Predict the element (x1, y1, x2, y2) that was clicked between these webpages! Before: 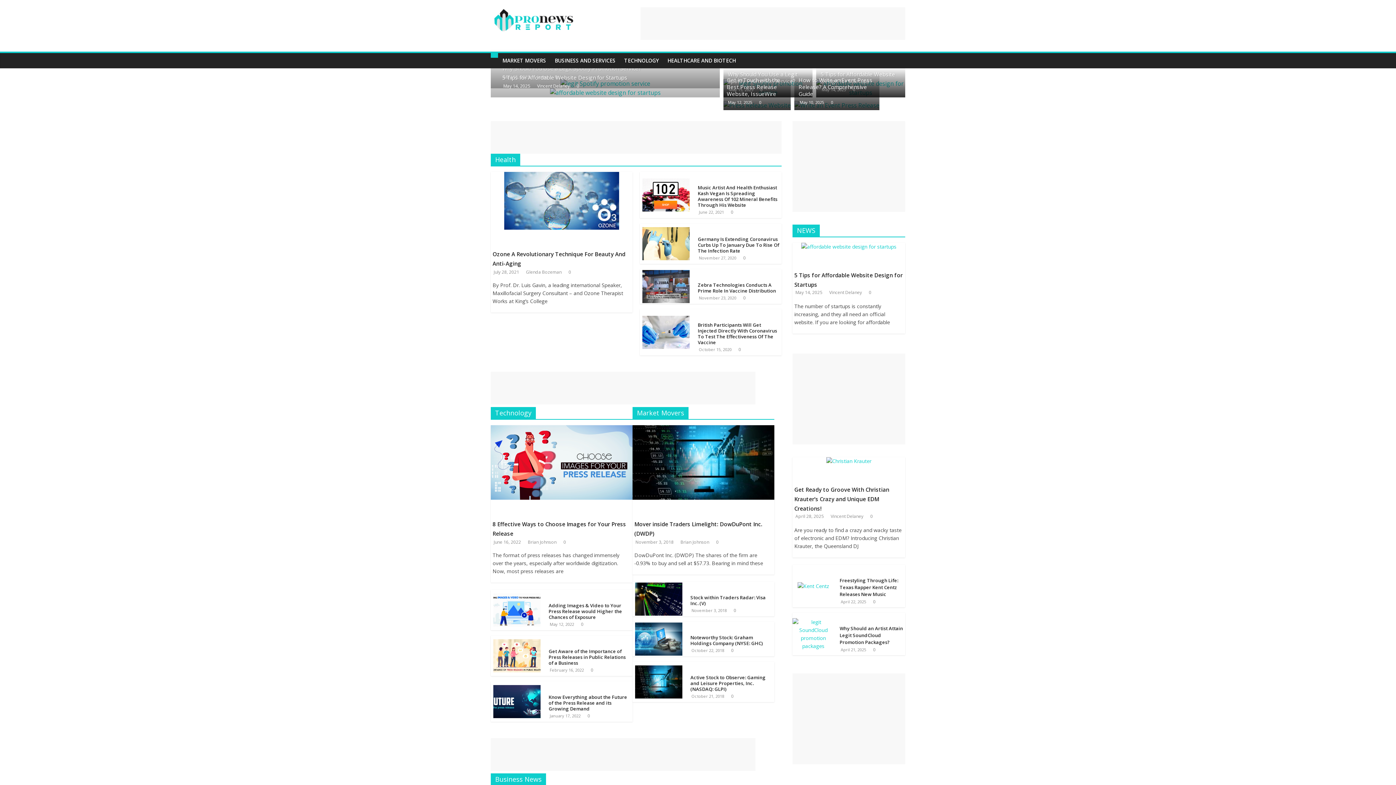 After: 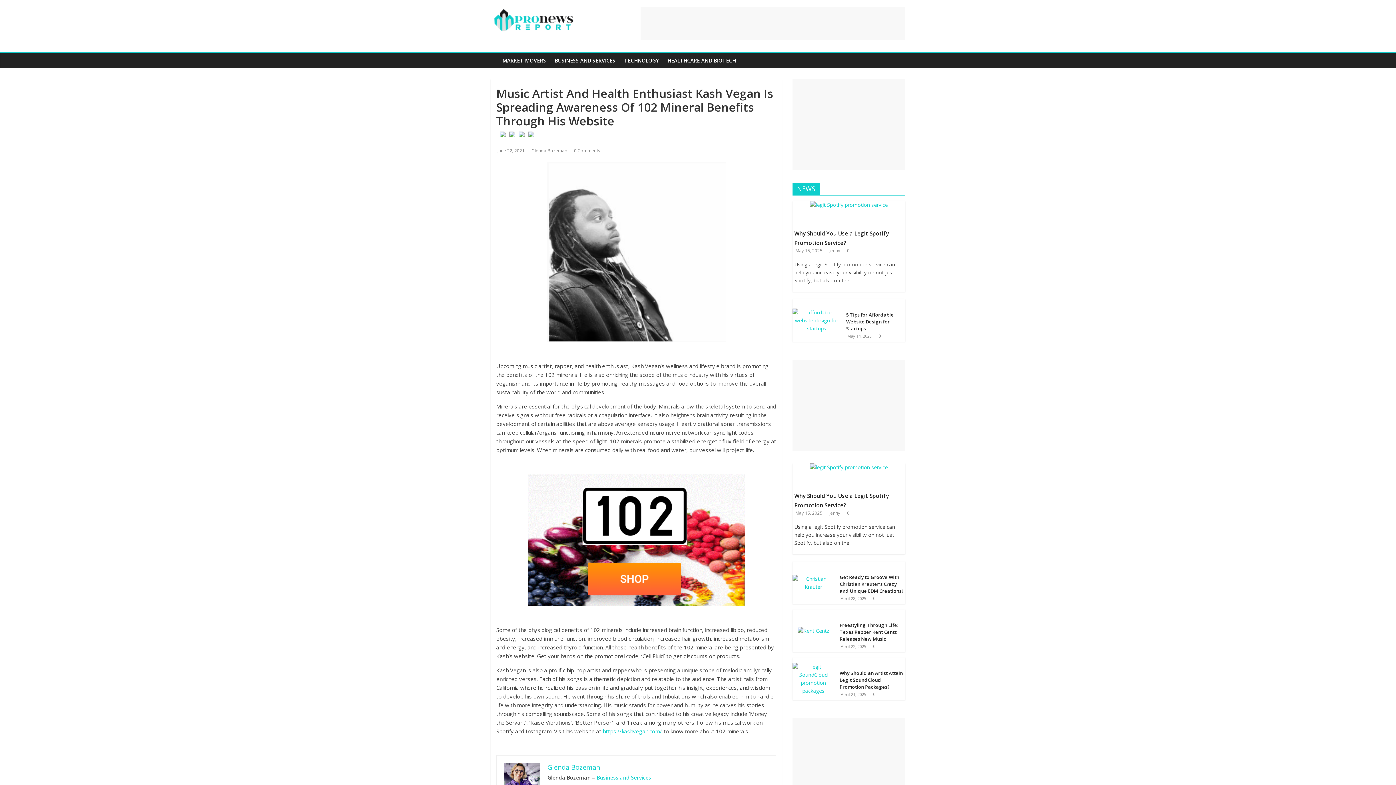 Action: bbox: (642, 179, 689, 187)